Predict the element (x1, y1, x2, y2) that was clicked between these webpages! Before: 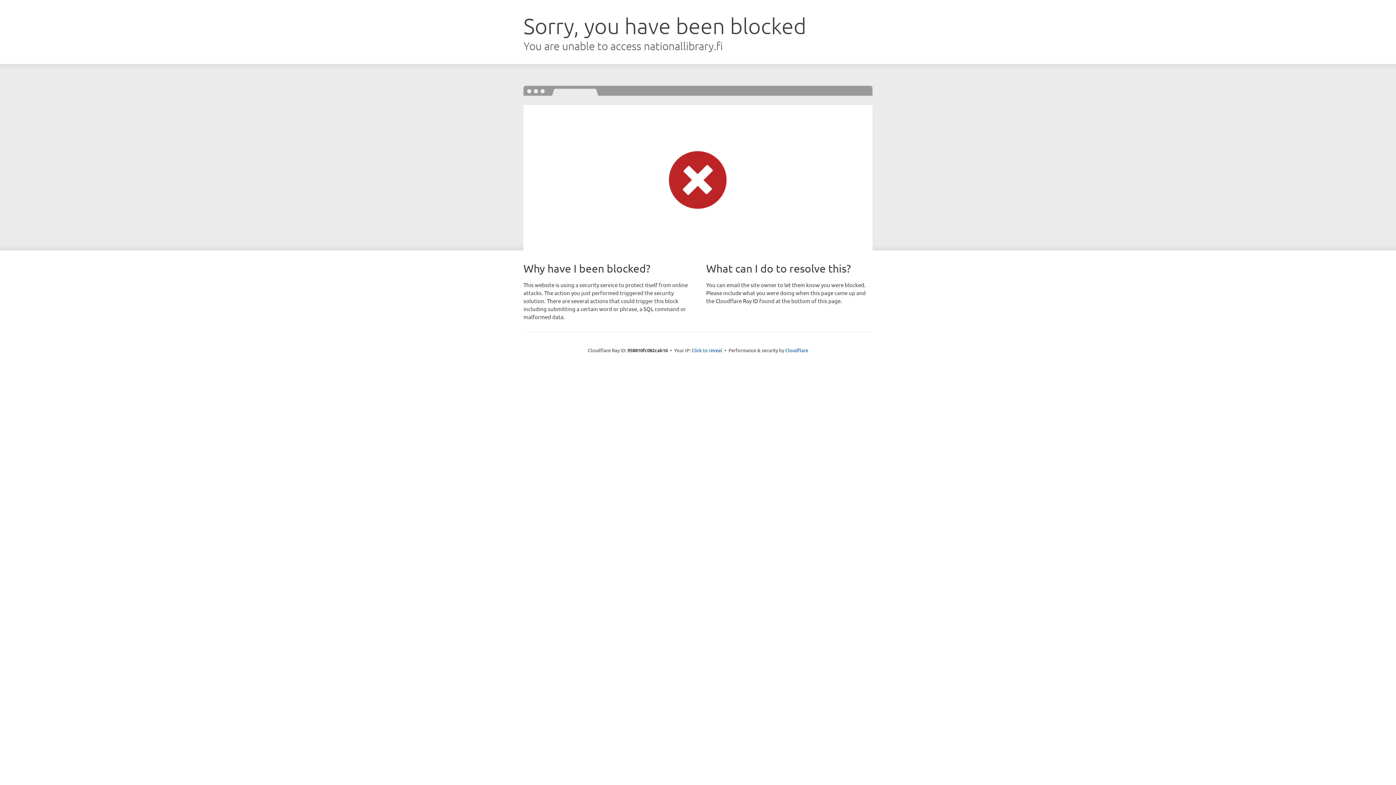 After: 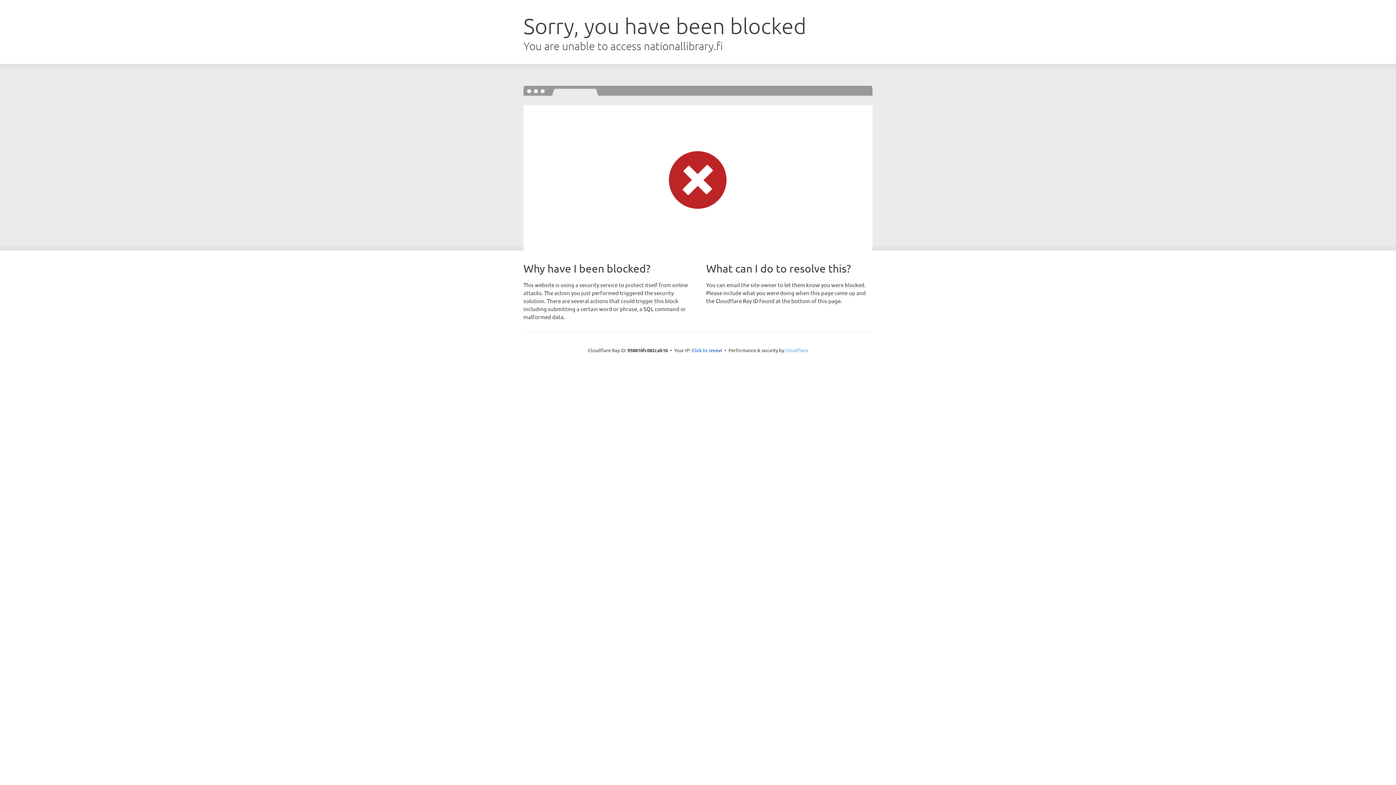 Action: label: Cloudflare bbox: (785, 347, 808, 353)